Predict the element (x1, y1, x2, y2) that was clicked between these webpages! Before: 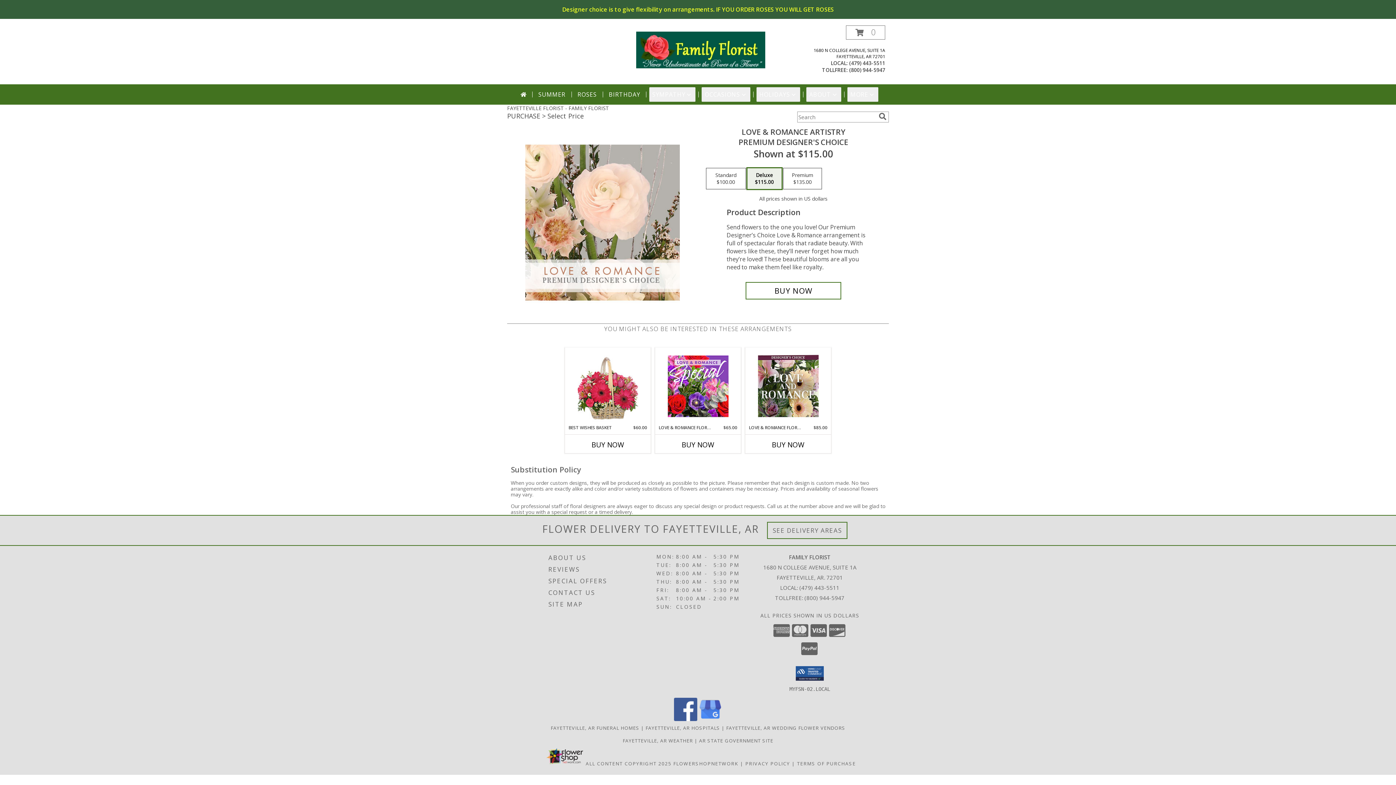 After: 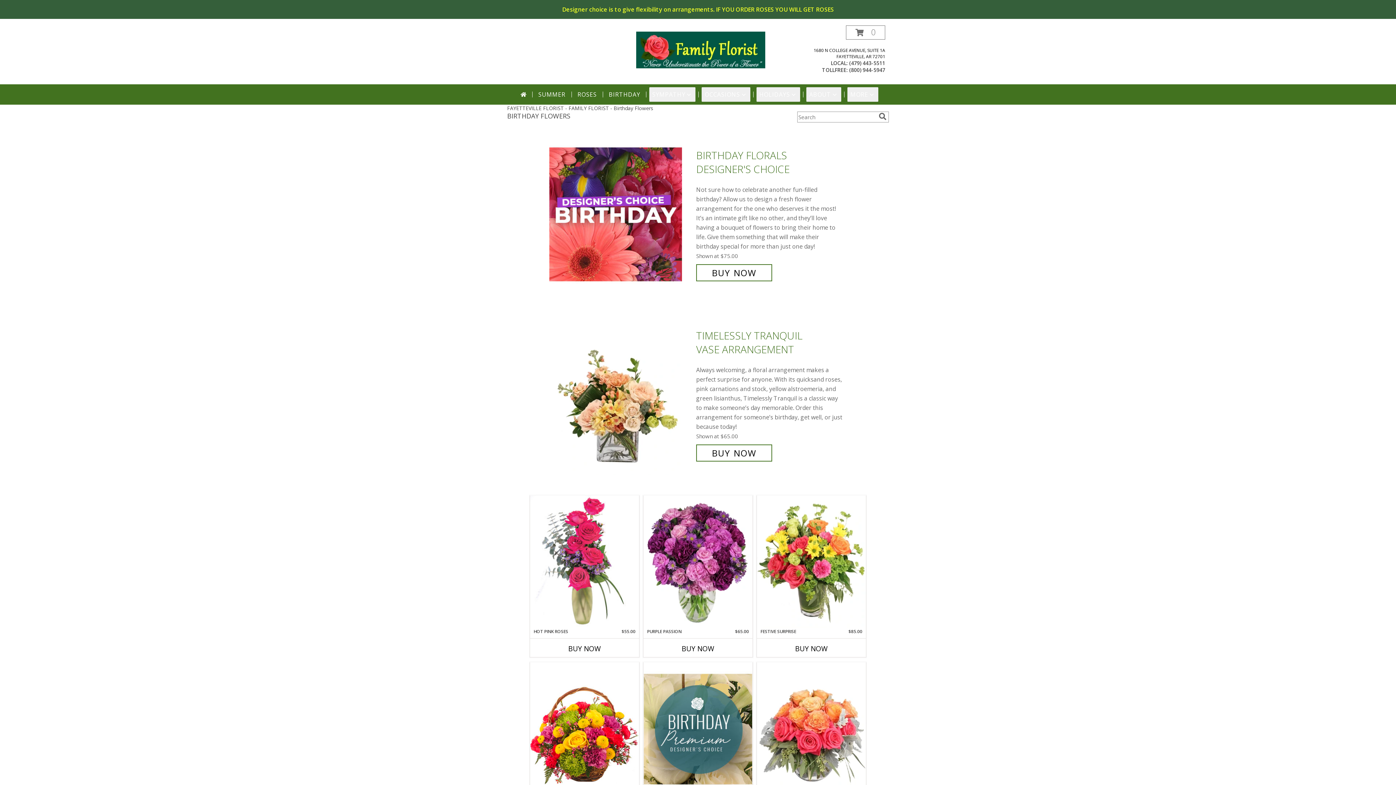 Action: label: BIRTHDAY bbox: (606, 87, 643, 101)